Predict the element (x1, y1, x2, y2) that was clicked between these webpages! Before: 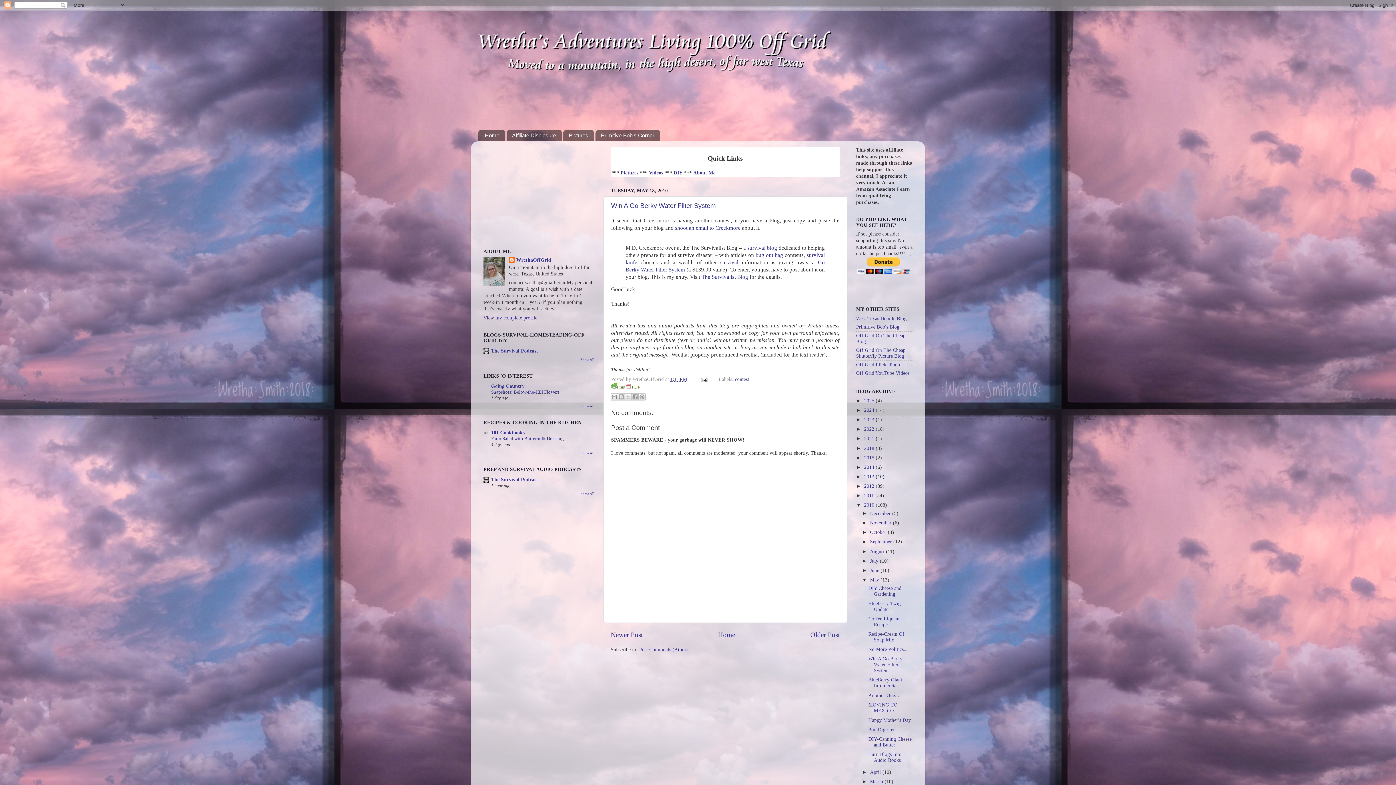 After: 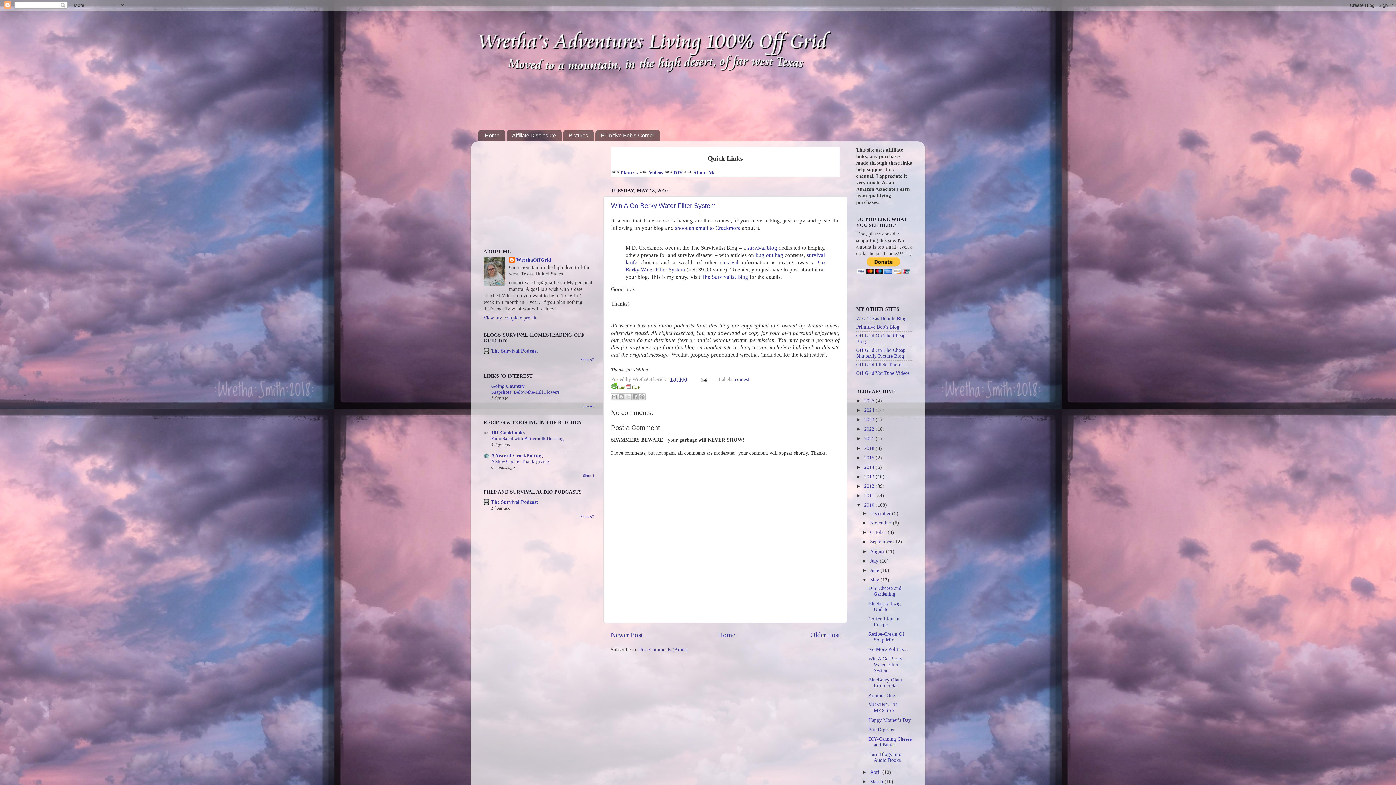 Action: label: Show All bbox: (580, 451, 594, 455)